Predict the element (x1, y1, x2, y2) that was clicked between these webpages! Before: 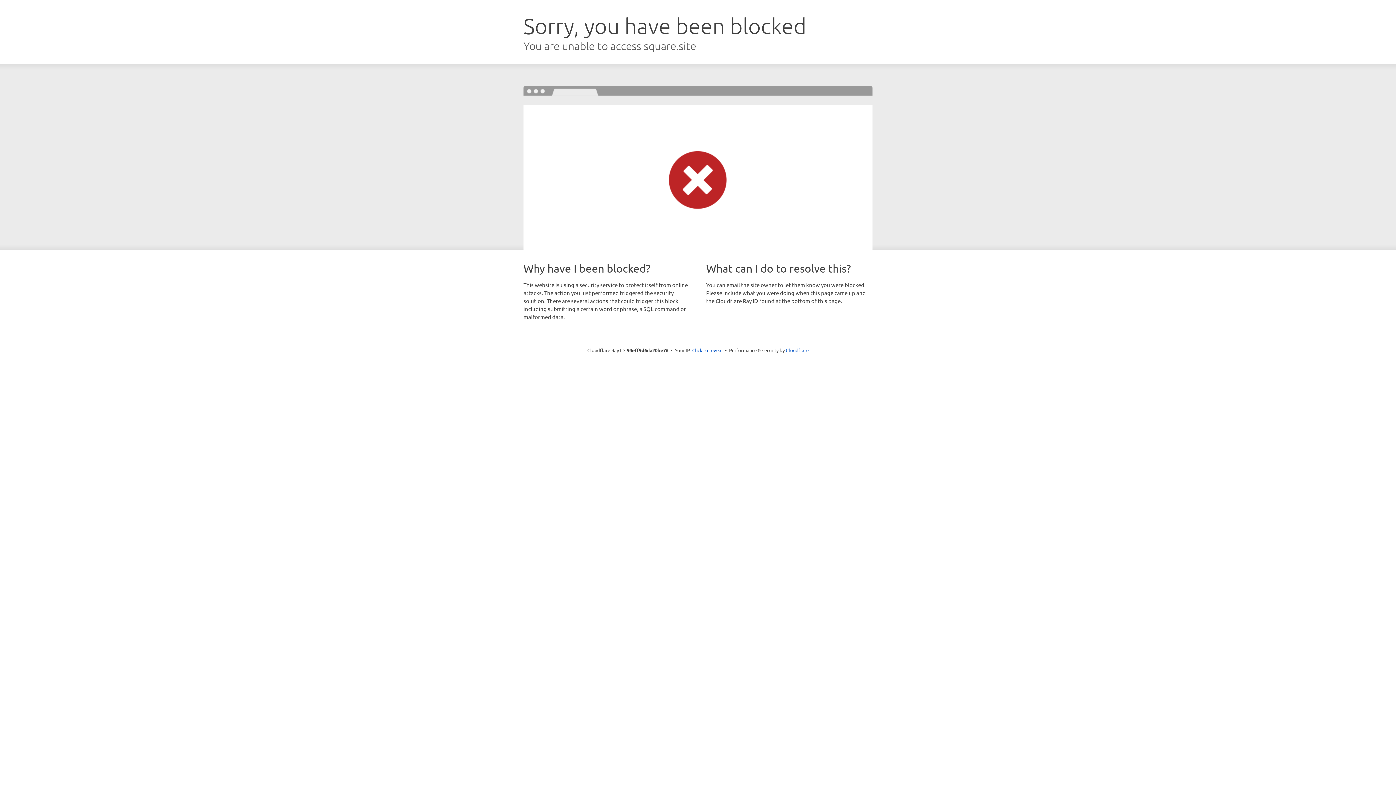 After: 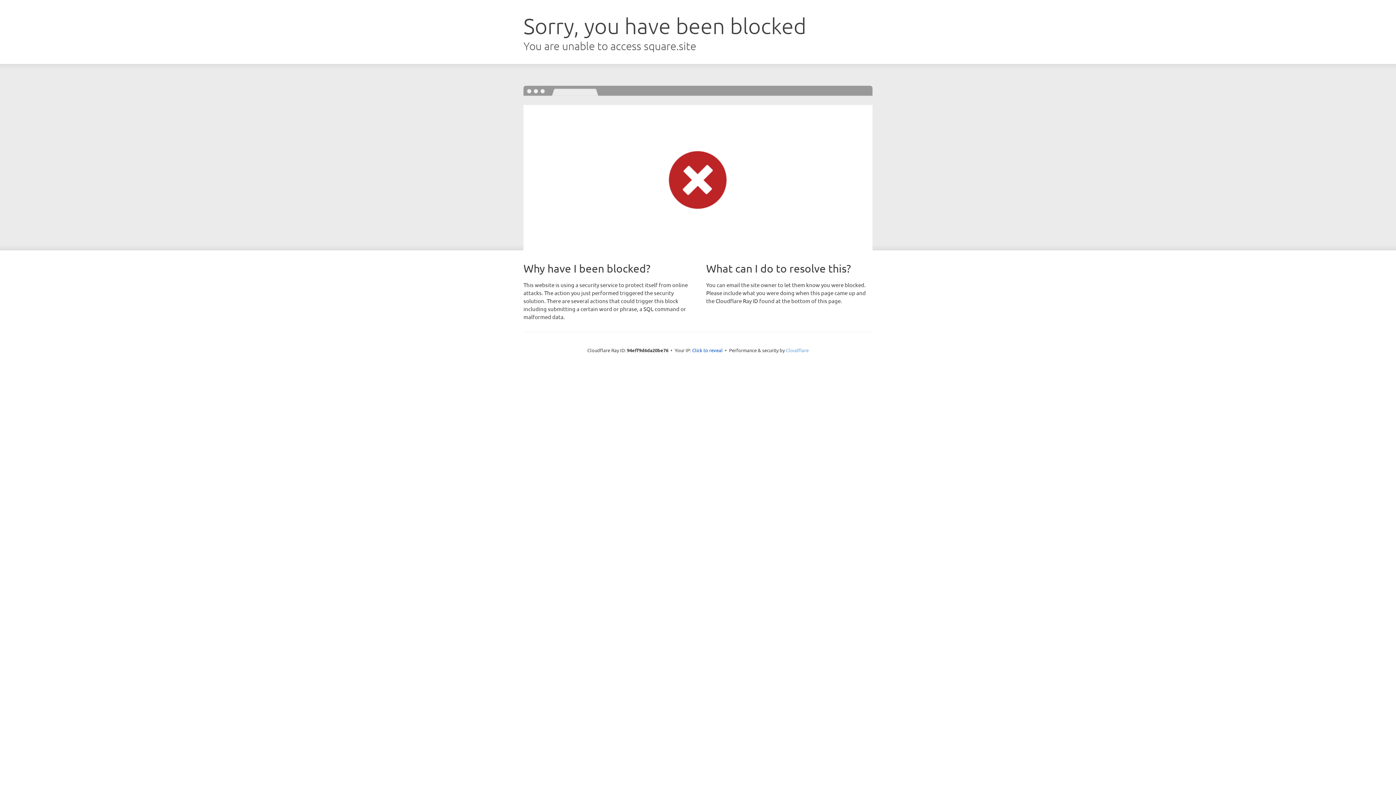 Action: label: Cloudflare bbox: (786, 347, 808, 353)